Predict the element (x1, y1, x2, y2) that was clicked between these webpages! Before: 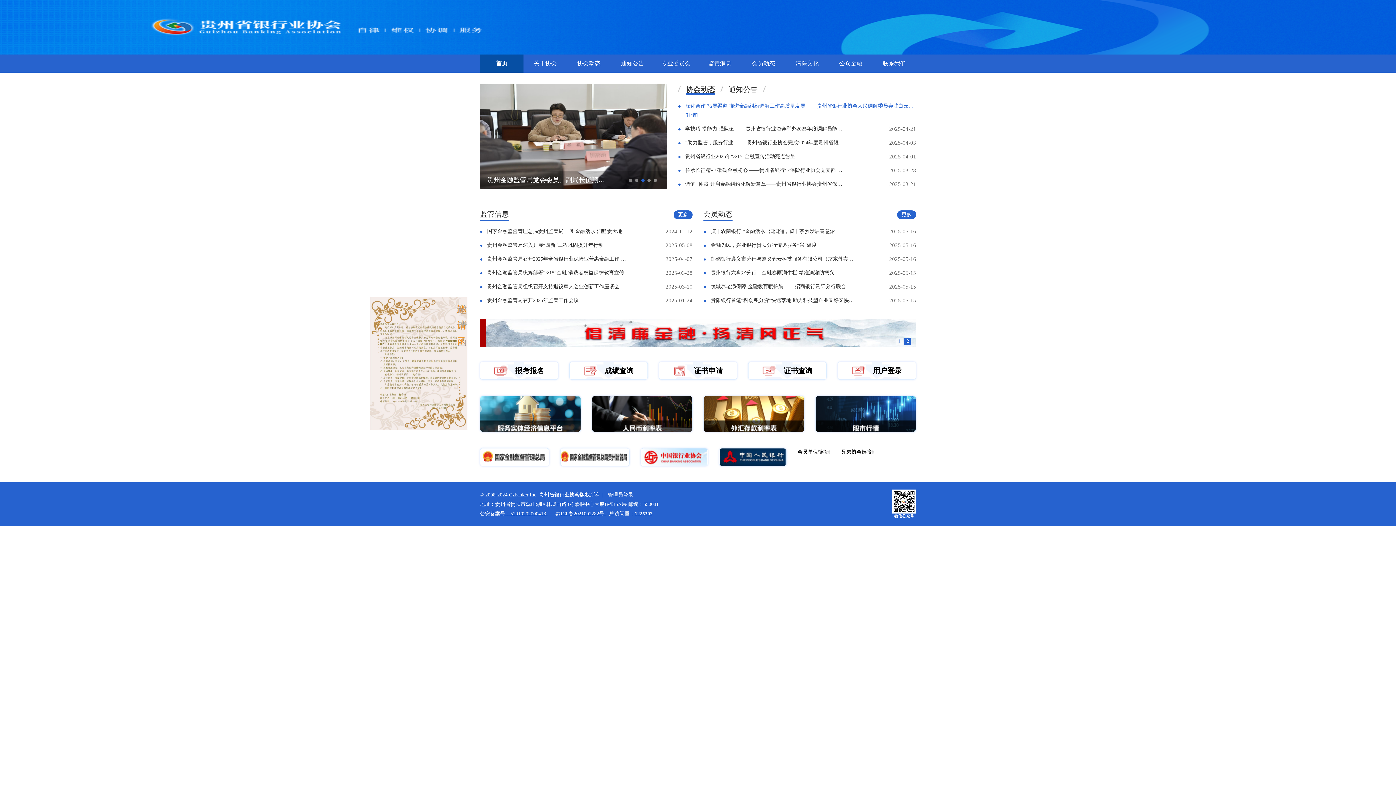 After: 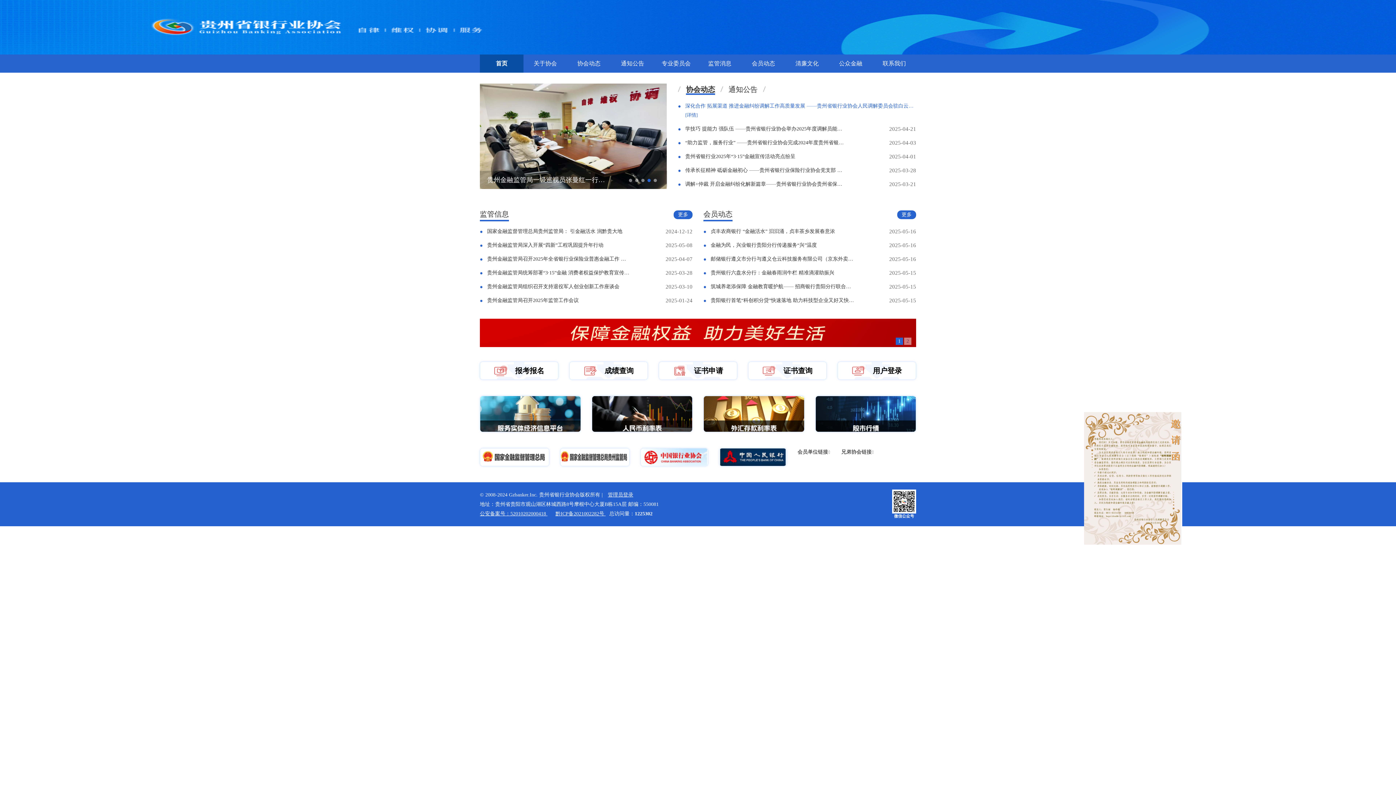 Action: bbox: (647, 178, 650, 182)